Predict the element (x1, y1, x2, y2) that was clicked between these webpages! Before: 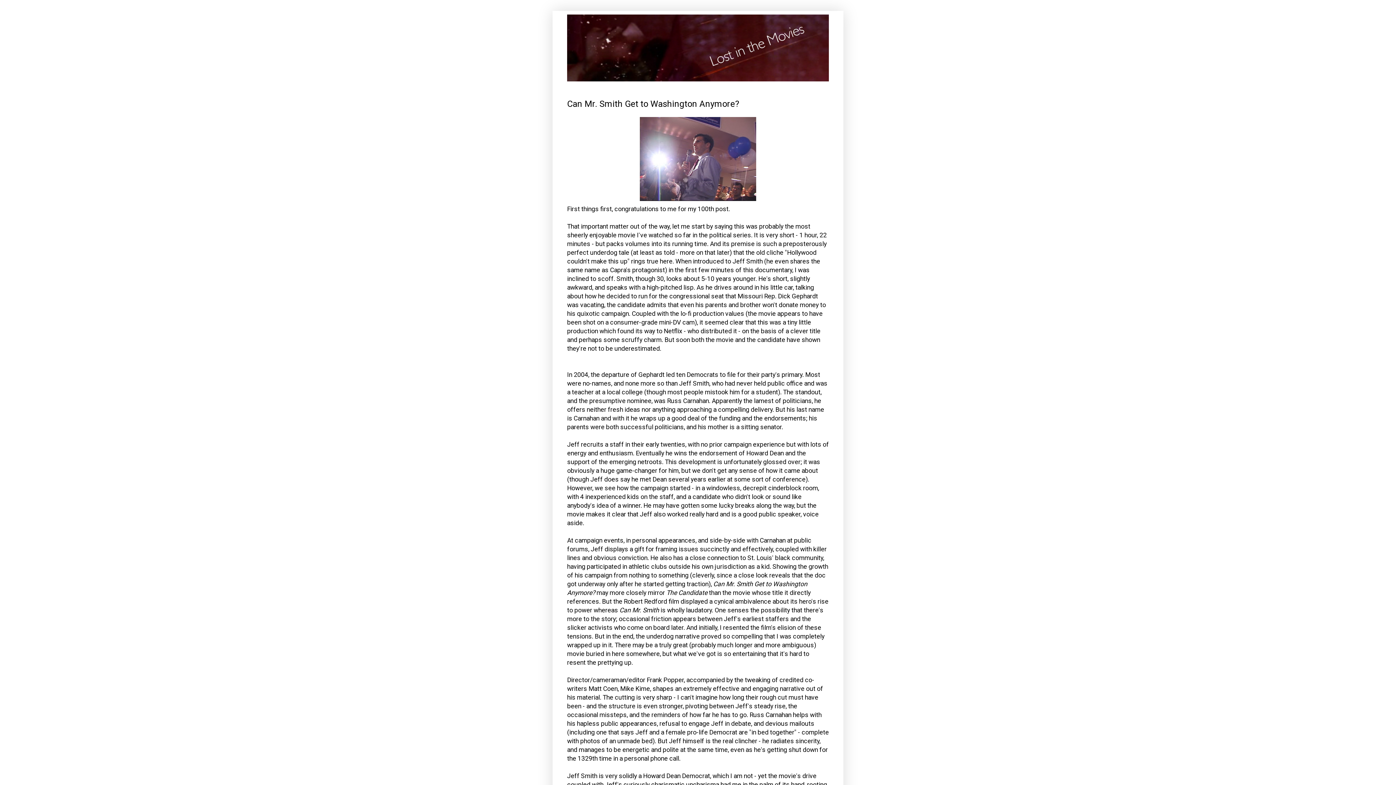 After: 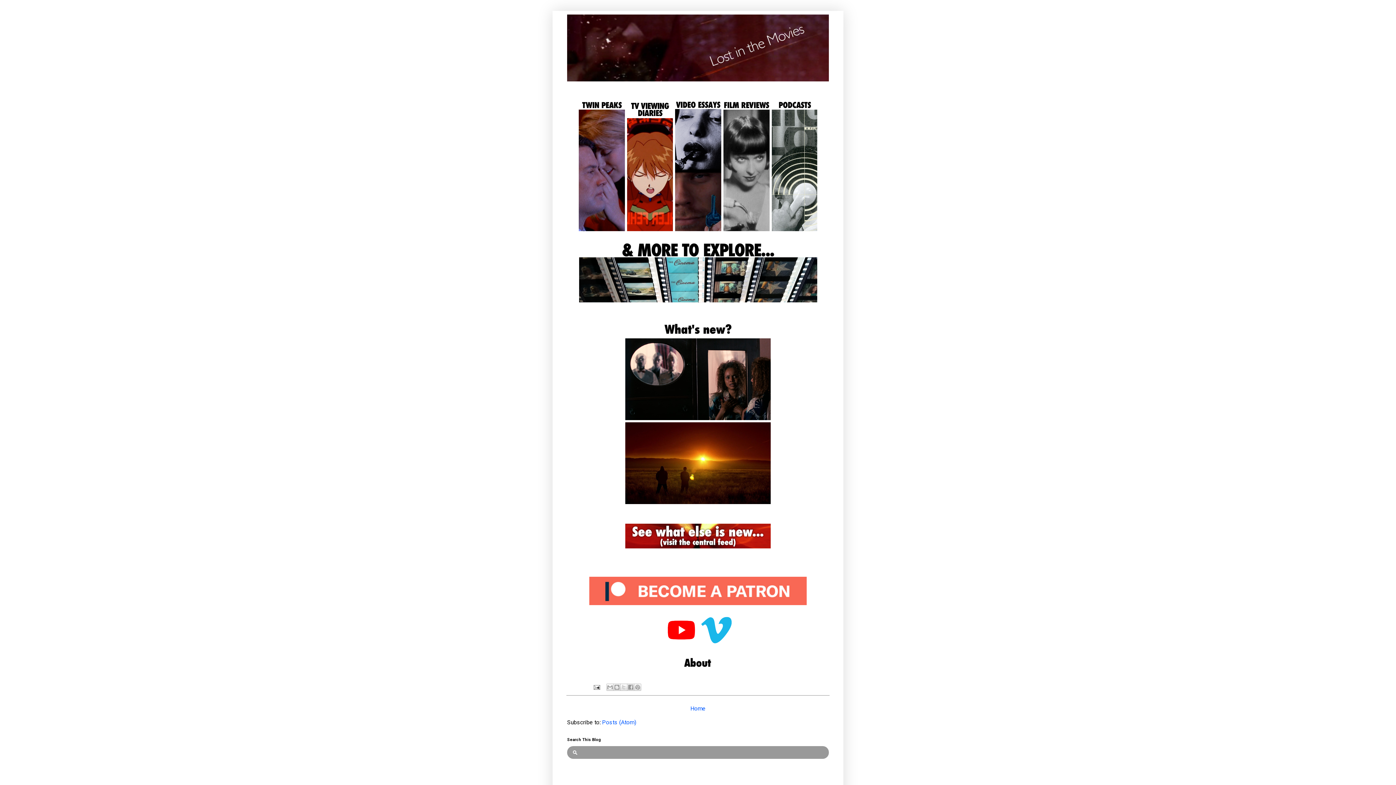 Action: bbox: (567, 14, 829, 81)